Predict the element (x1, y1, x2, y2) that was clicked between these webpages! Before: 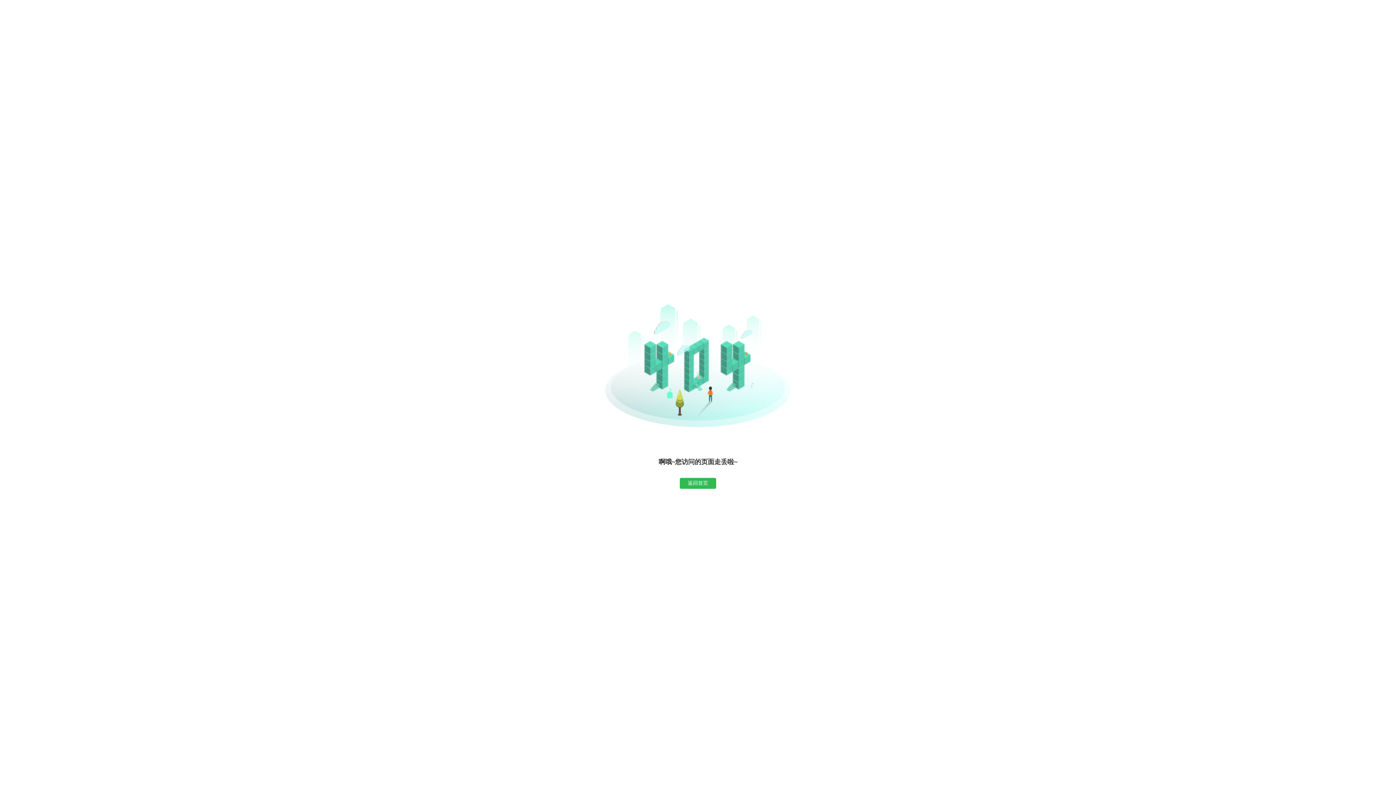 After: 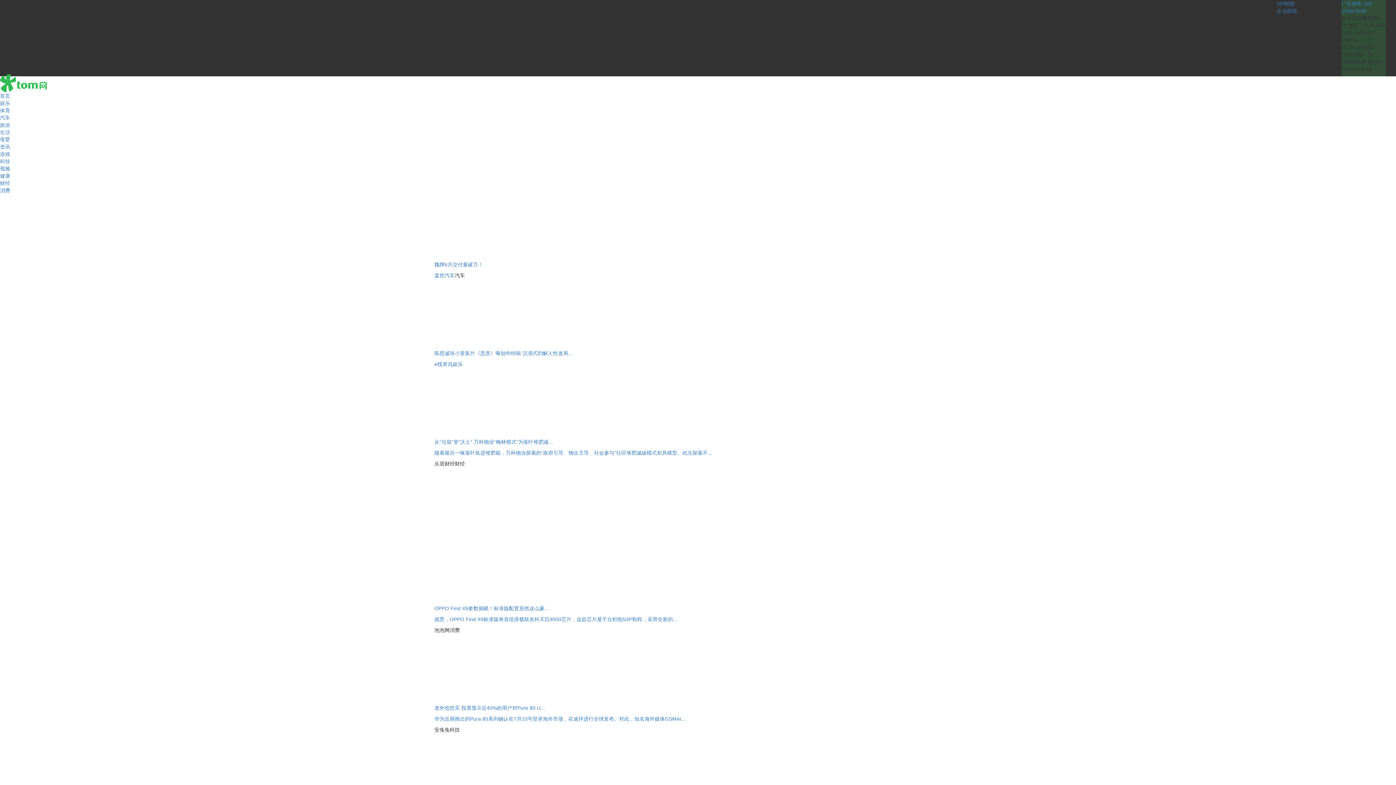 Action: bbox: (680, 478, 716, 489) label: 返回首页